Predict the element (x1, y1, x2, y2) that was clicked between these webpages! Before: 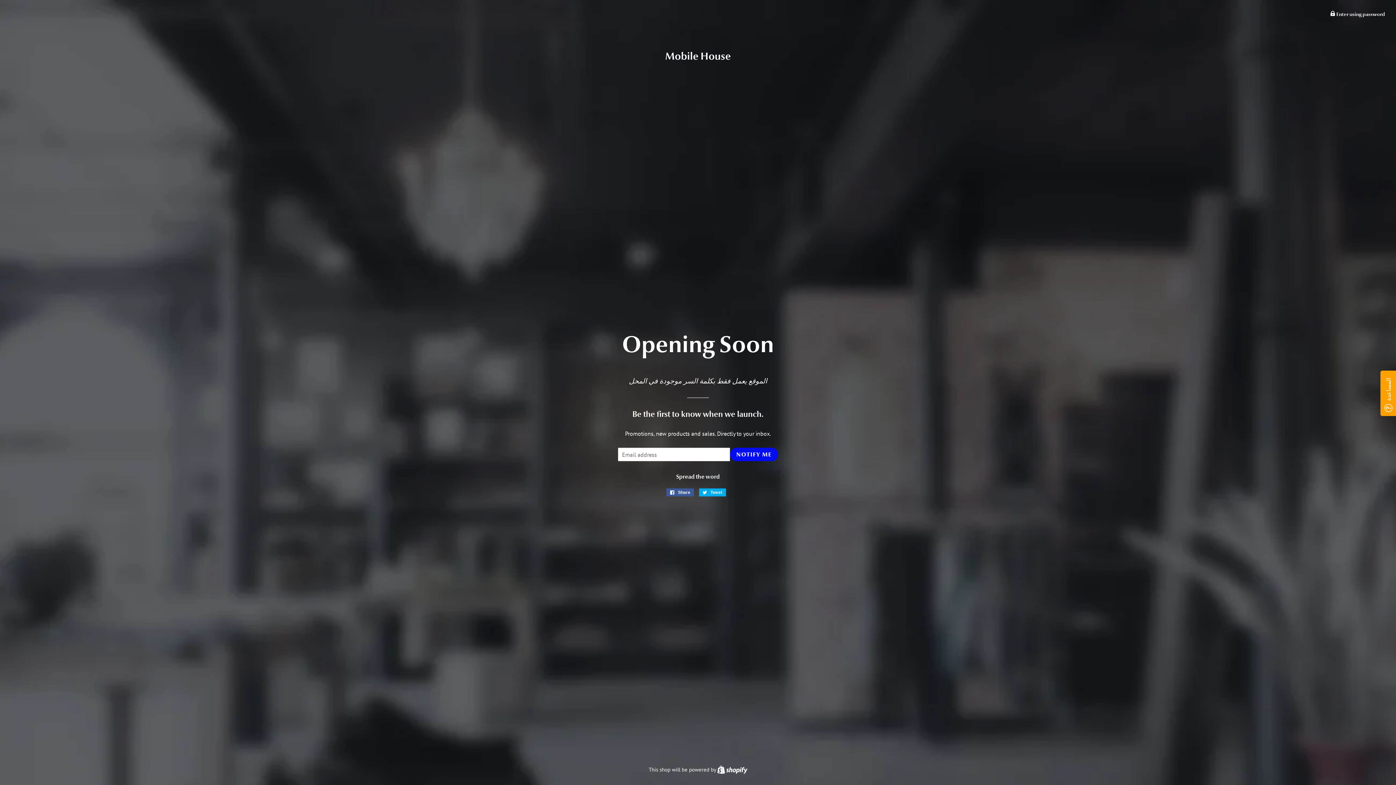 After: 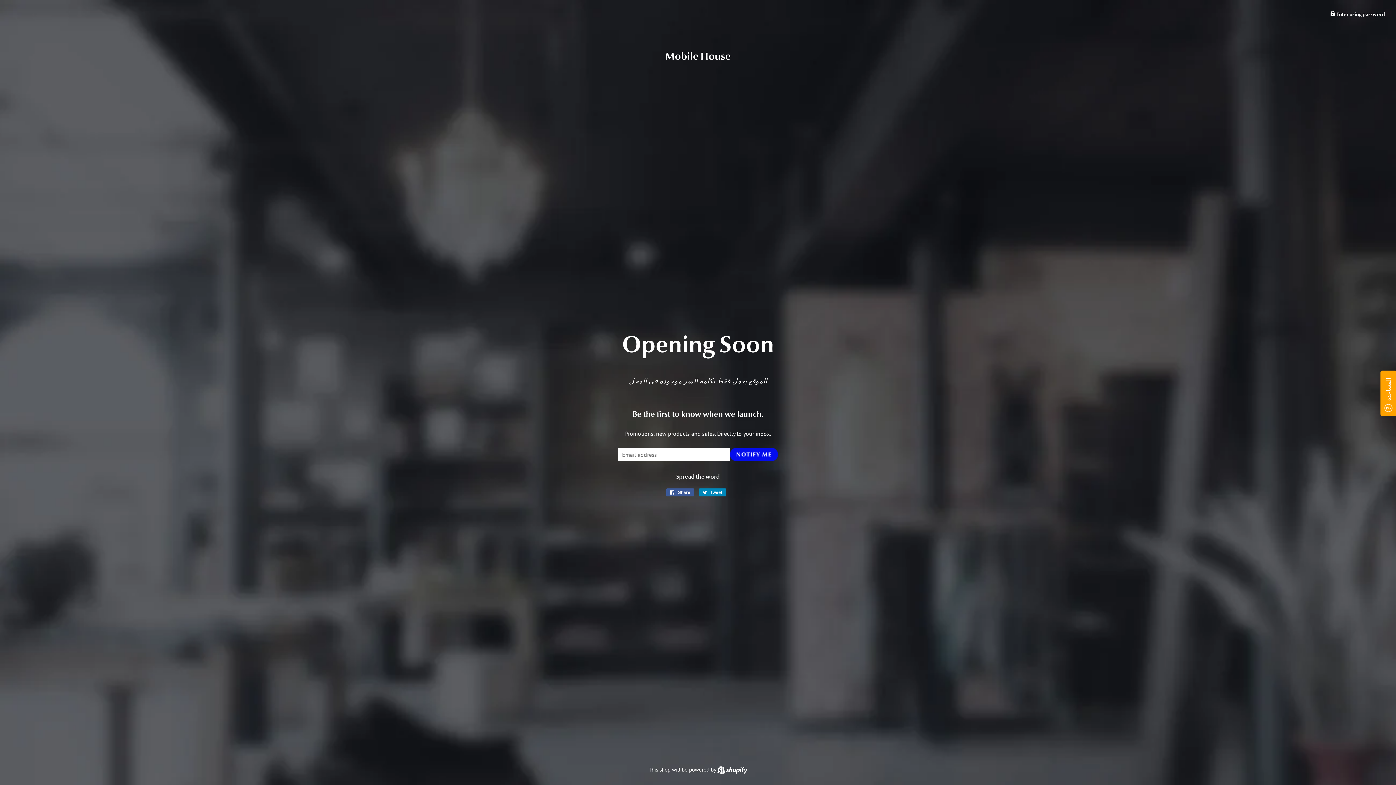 Action: bbox: (699, 488, 726, 496) label:  Tweet
Tweet on Twitter